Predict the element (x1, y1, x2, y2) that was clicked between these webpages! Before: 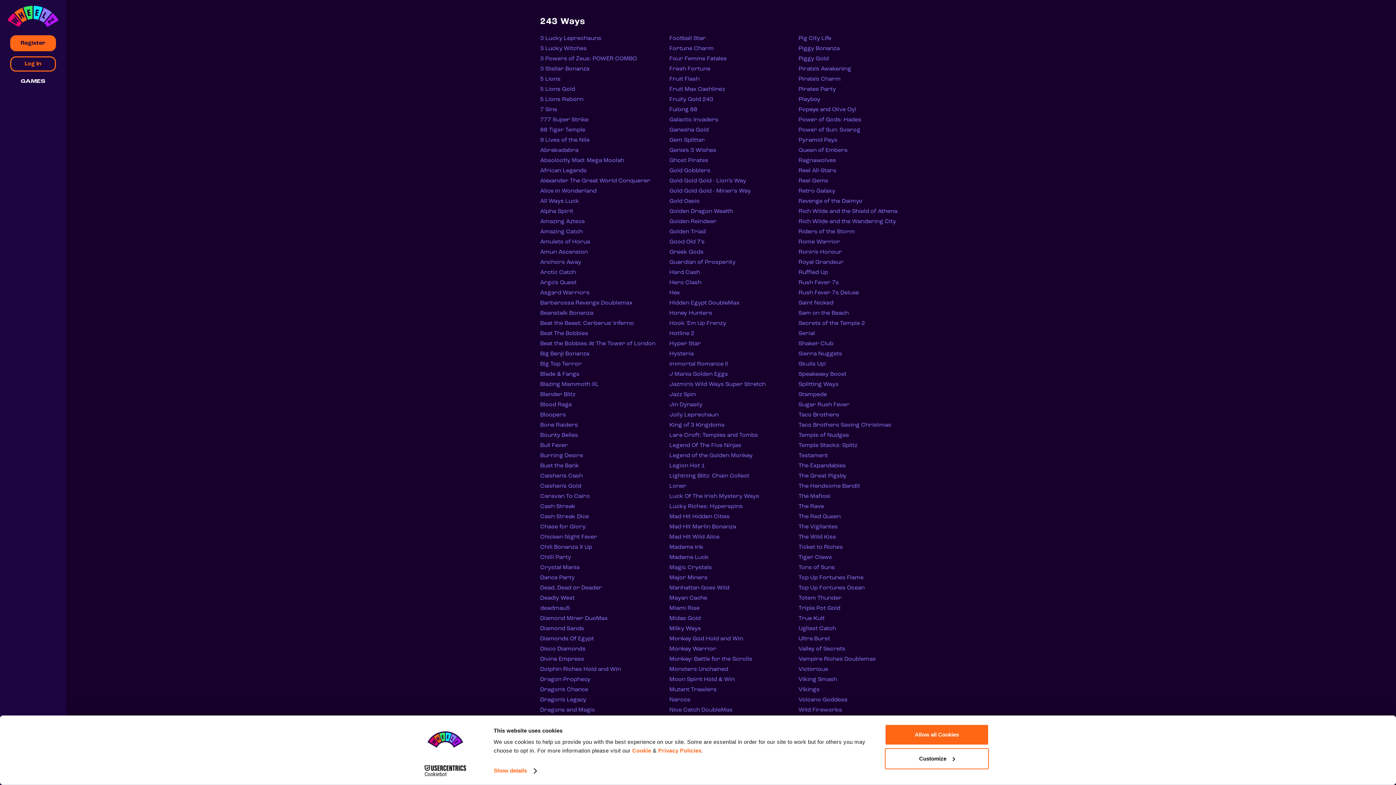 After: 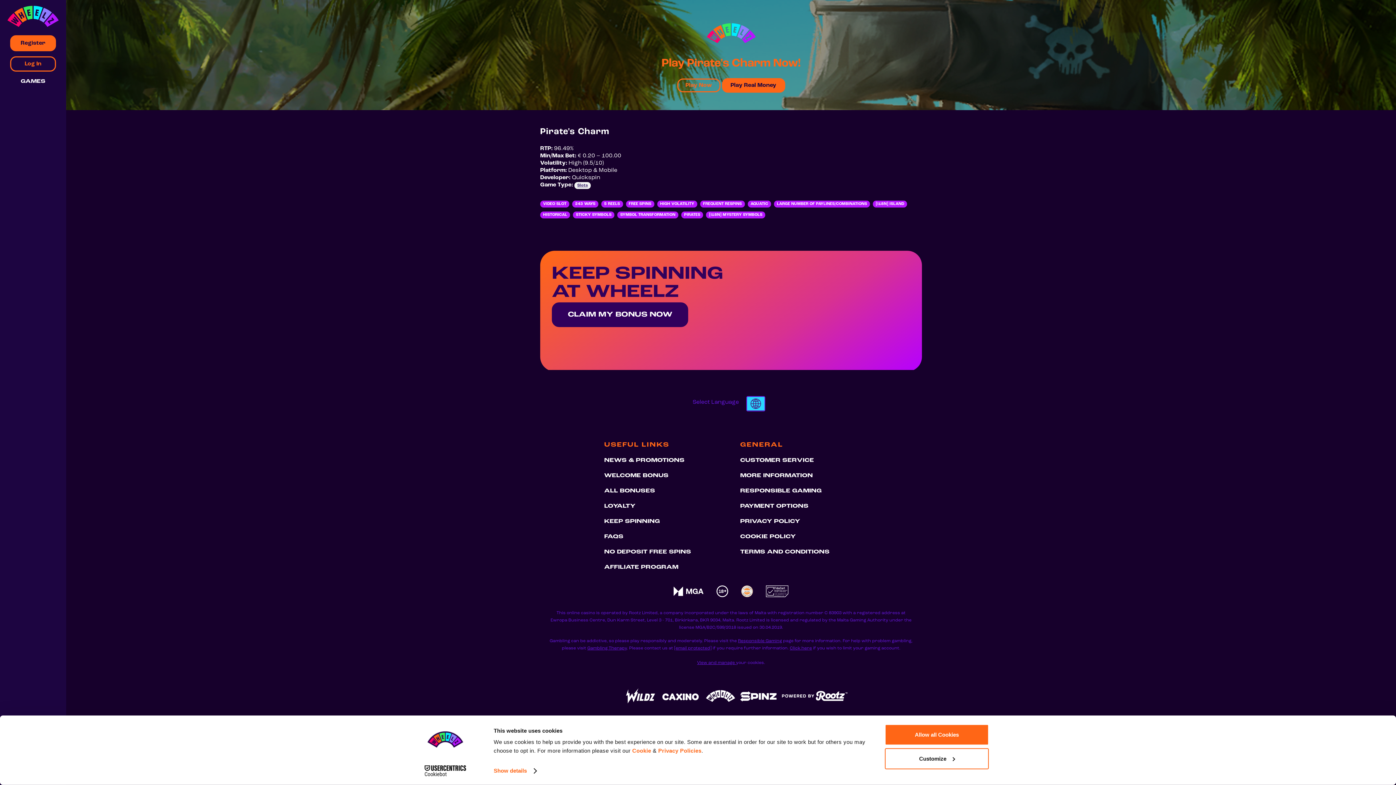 Action: label: Pirate's Charm bbox: (798, 76, 840, 82)